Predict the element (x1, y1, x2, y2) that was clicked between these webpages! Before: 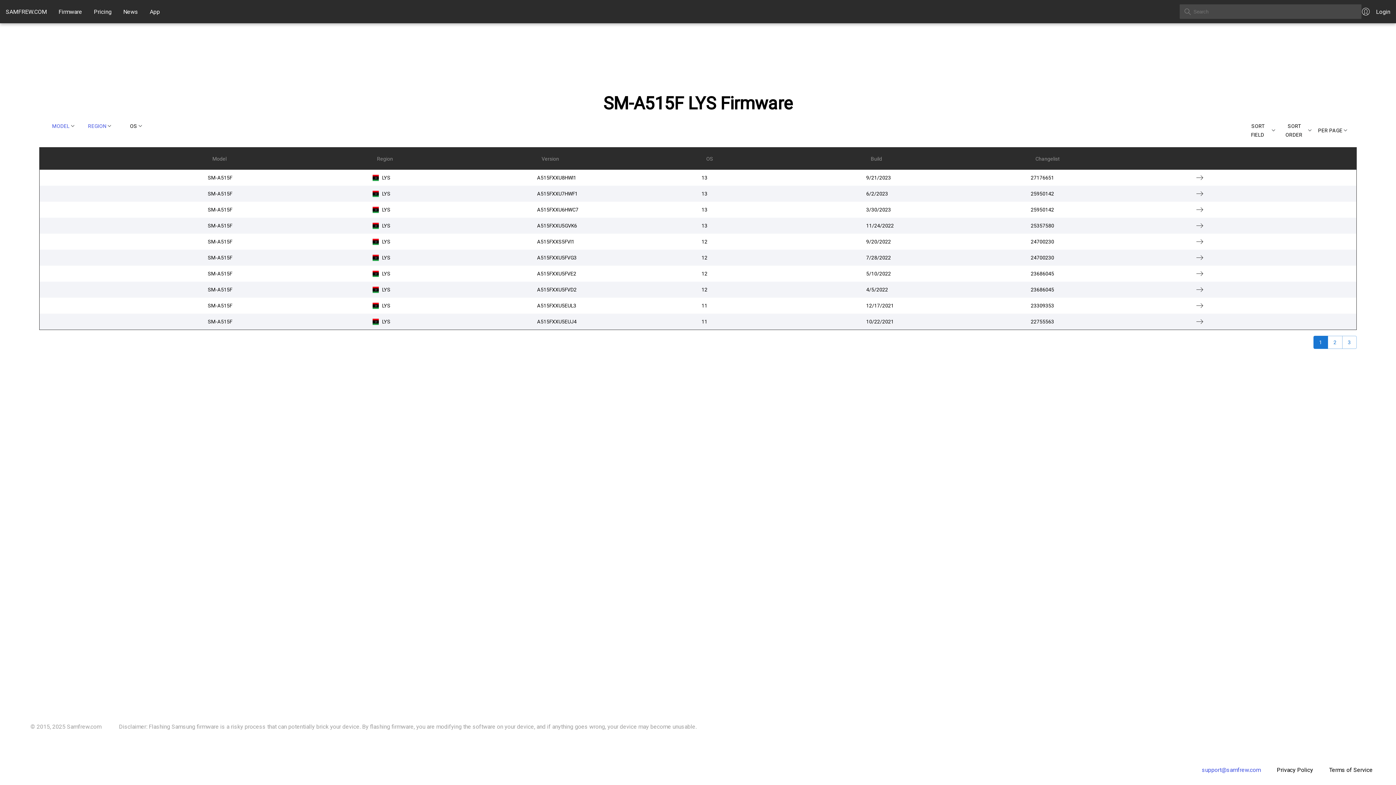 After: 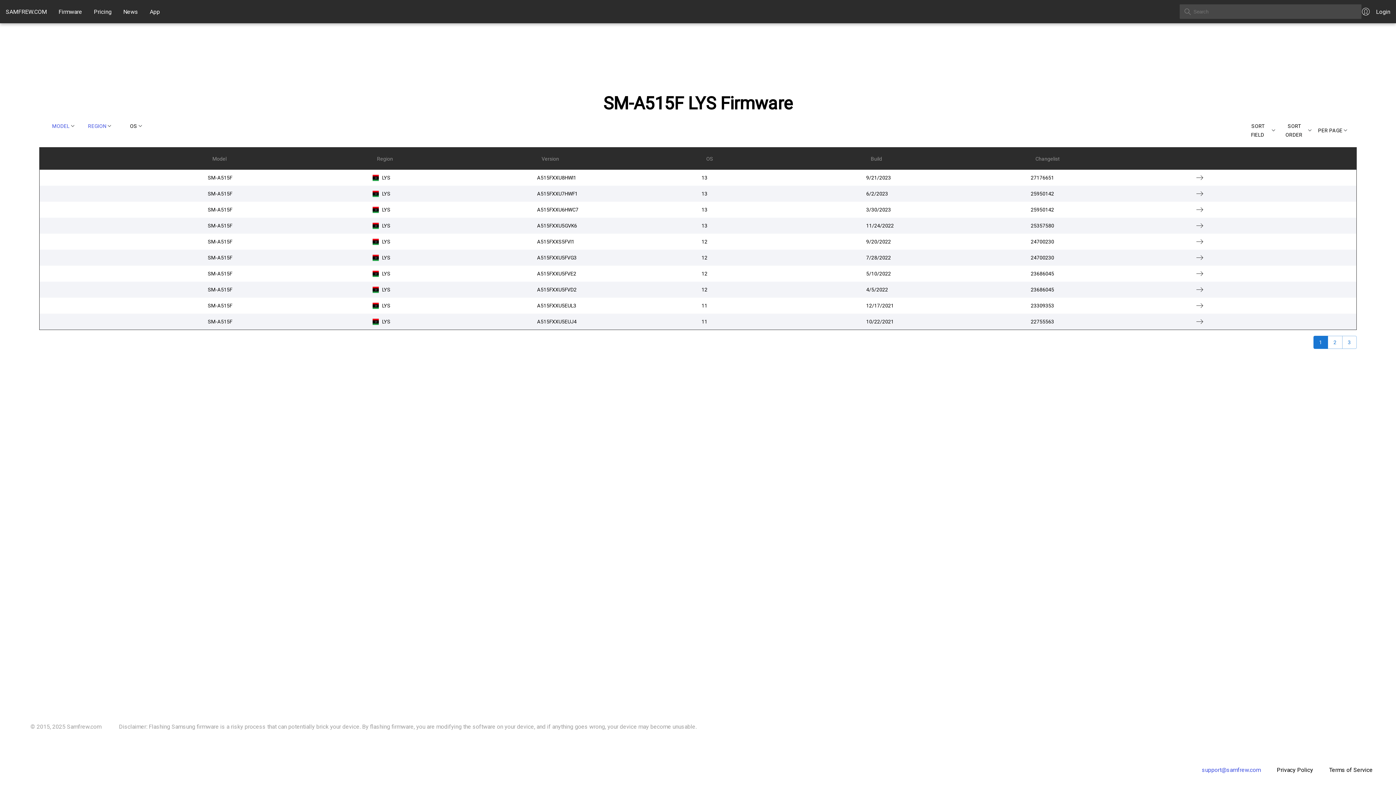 Action: label: 1 bbox: (1313, 336, 1328, 349)